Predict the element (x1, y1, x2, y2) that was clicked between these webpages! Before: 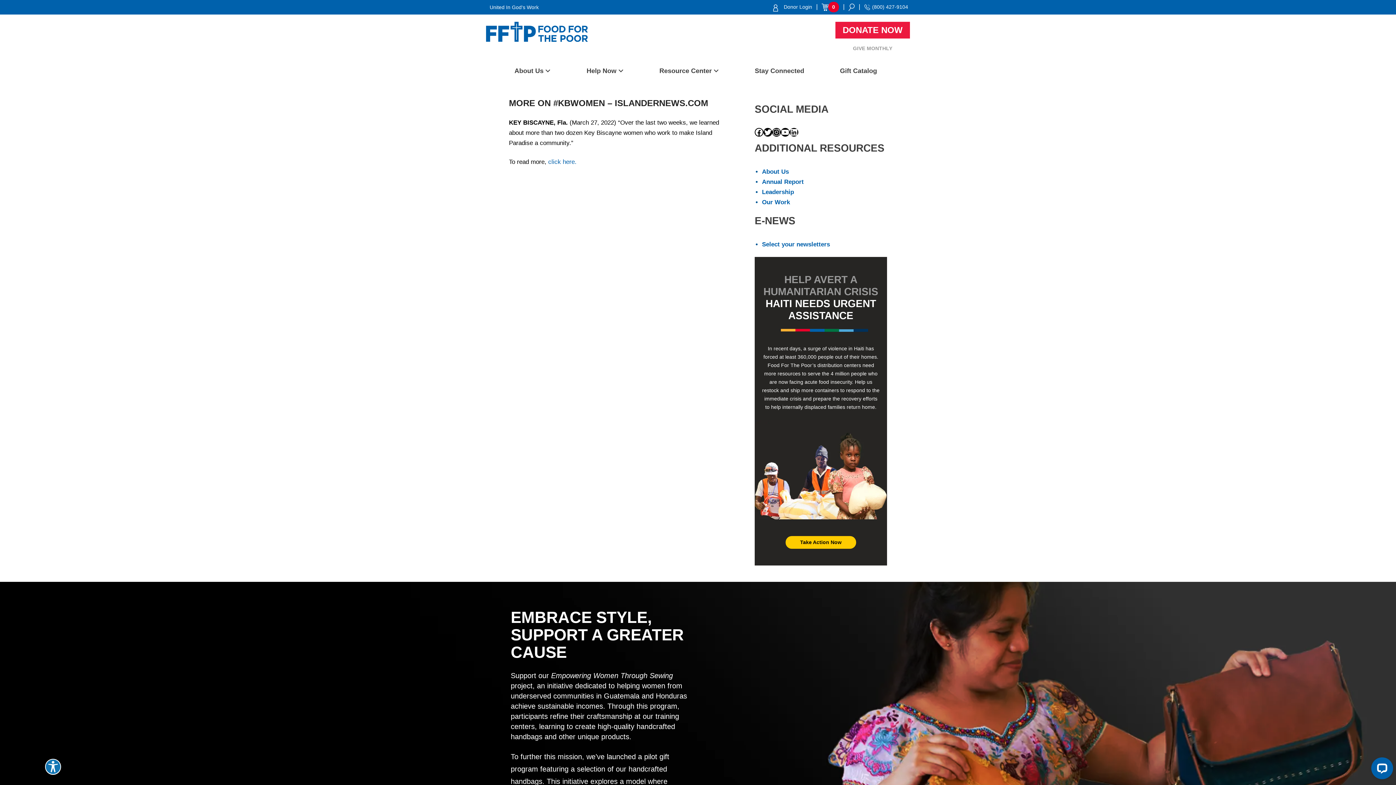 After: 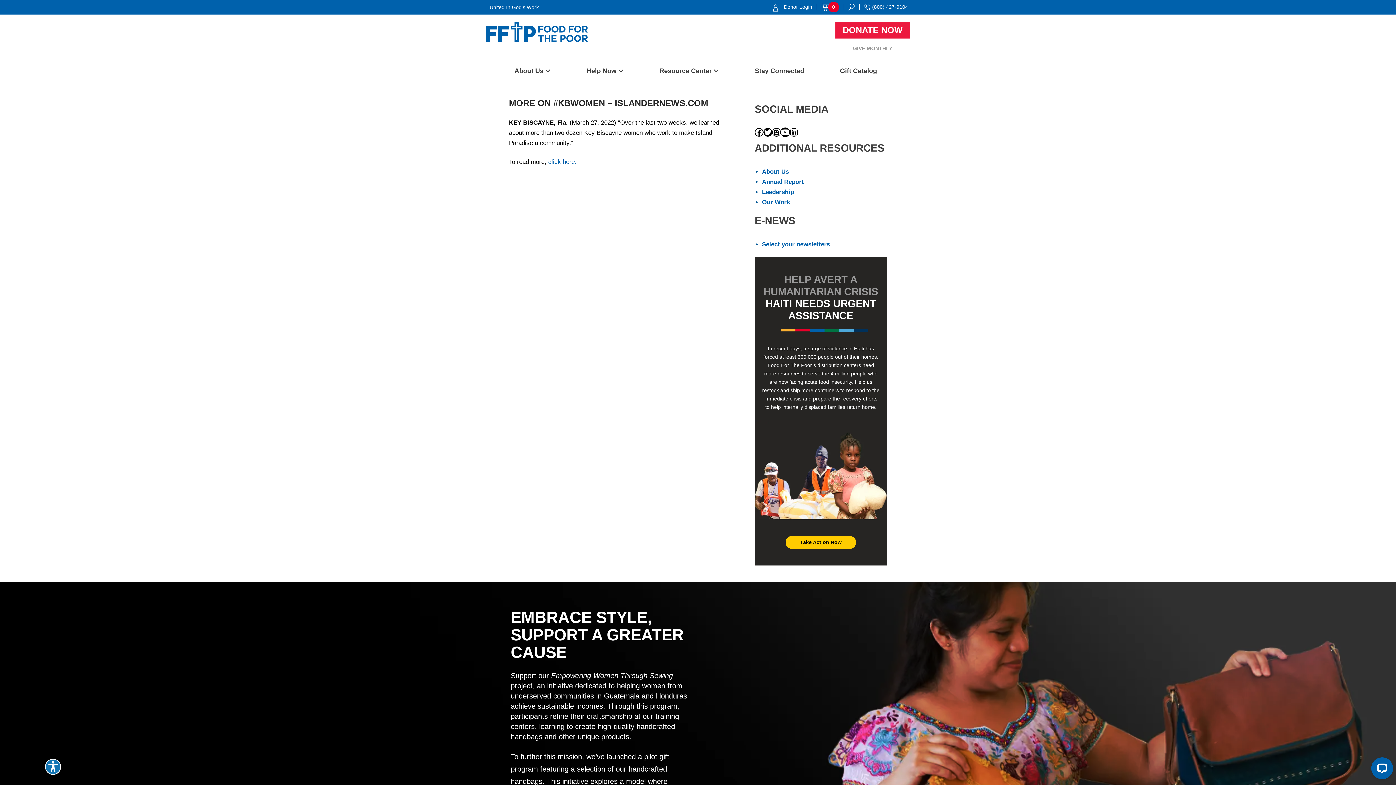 Action: bbox: (781, 128, 789, 136) label: YouTube